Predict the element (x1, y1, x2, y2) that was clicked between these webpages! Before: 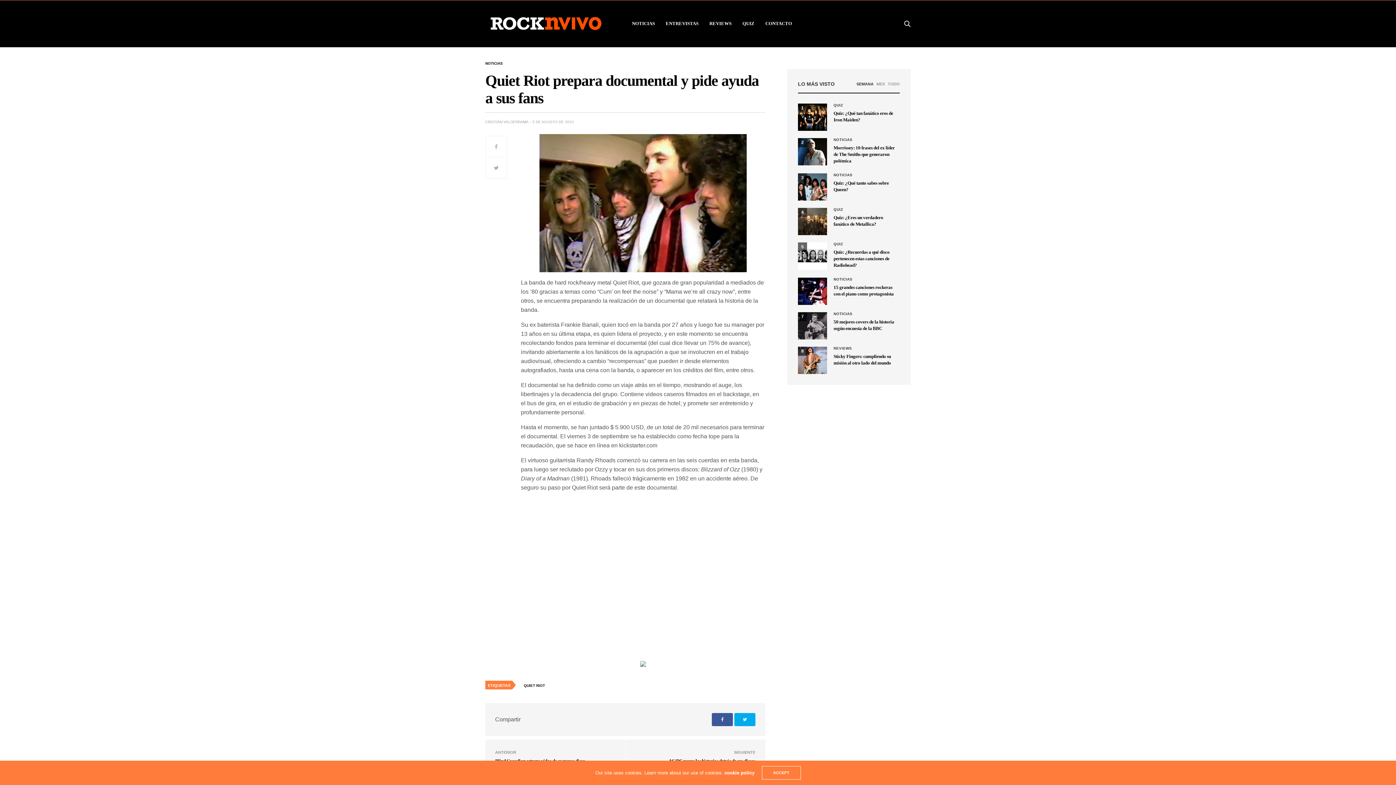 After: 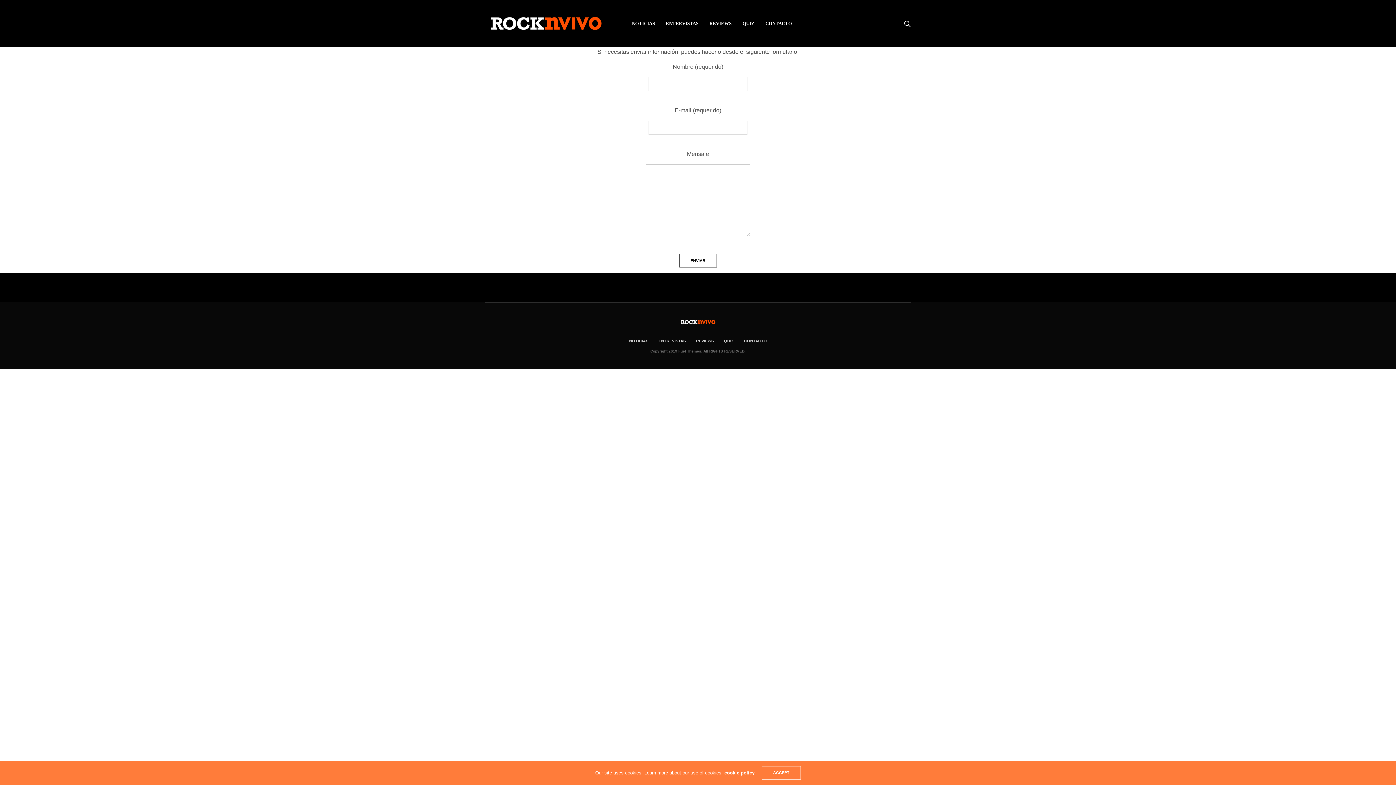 Action: label: CONTACTO bbox: (765, 19, 792, 27)